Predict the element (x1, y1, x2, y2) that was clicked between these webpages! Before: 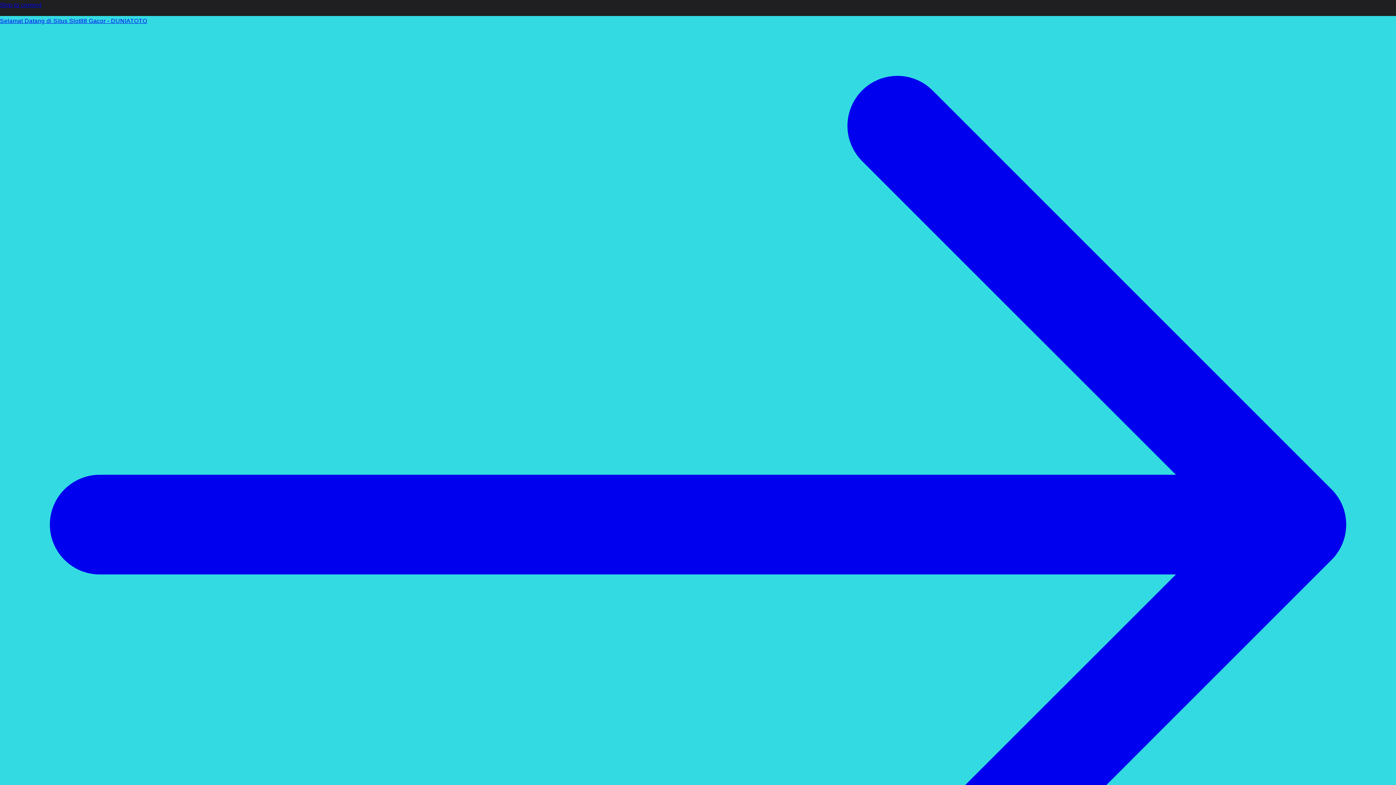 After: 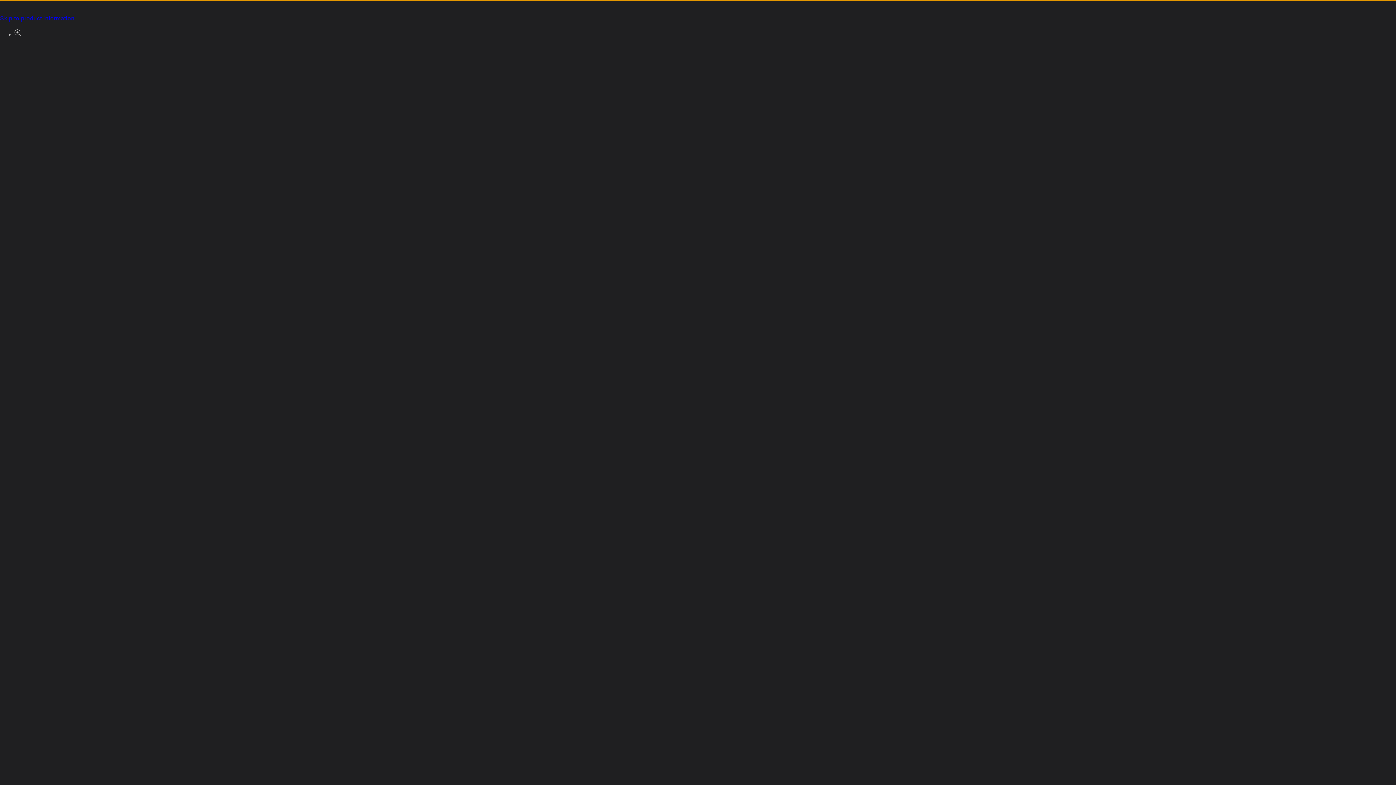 Action: label: Skip to content bbox: (0, 0, 1396, 10)